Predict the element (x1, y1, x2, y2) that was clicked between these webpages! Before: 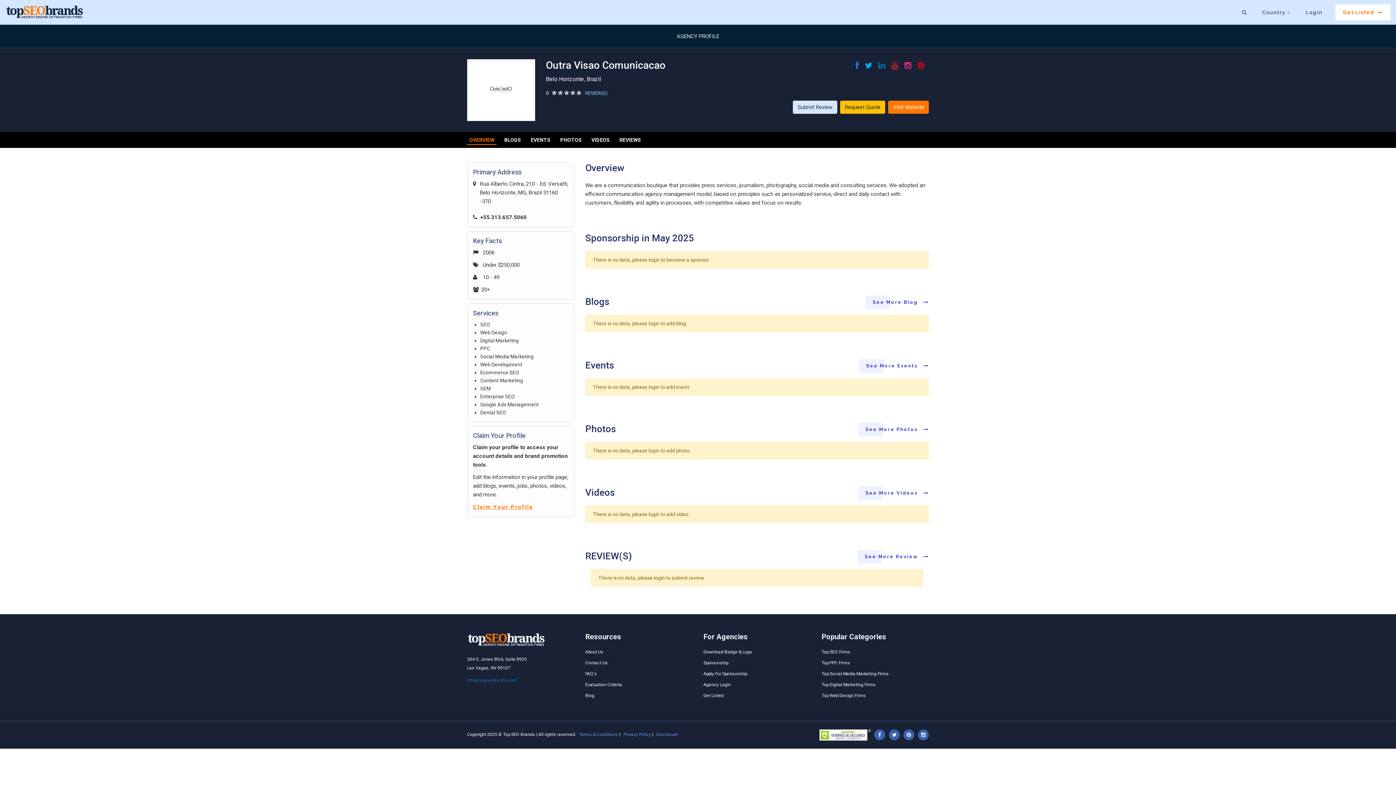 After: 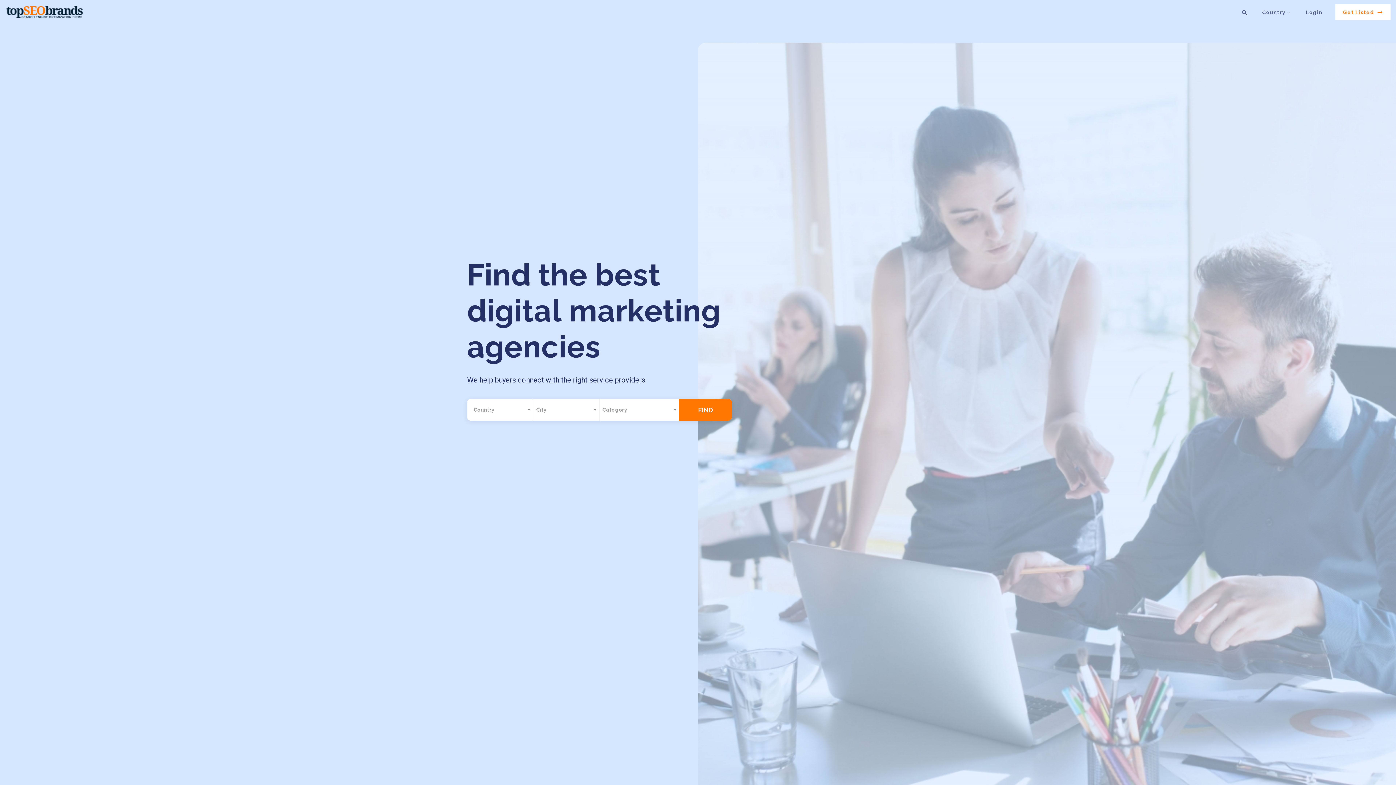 Action: bbox: (5, 2, 83, 21)